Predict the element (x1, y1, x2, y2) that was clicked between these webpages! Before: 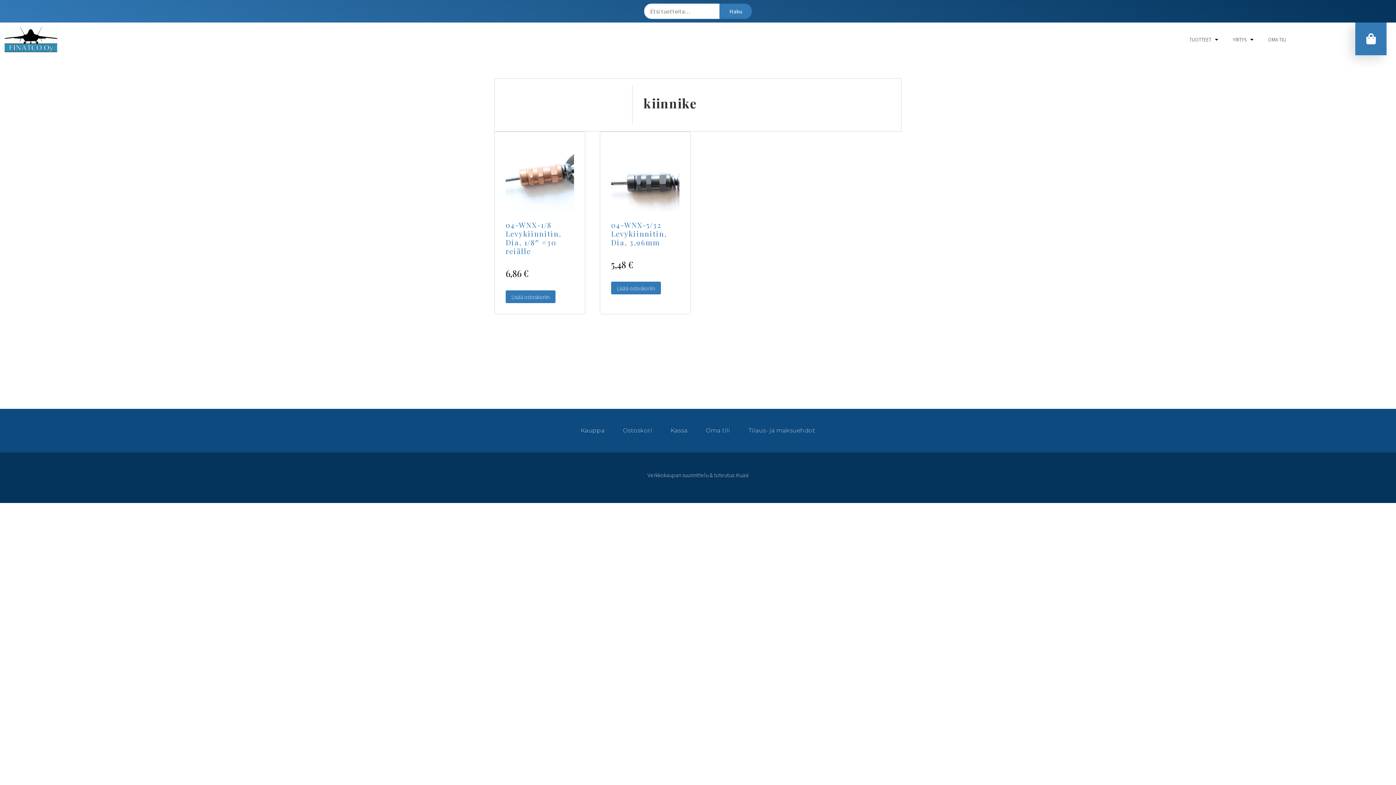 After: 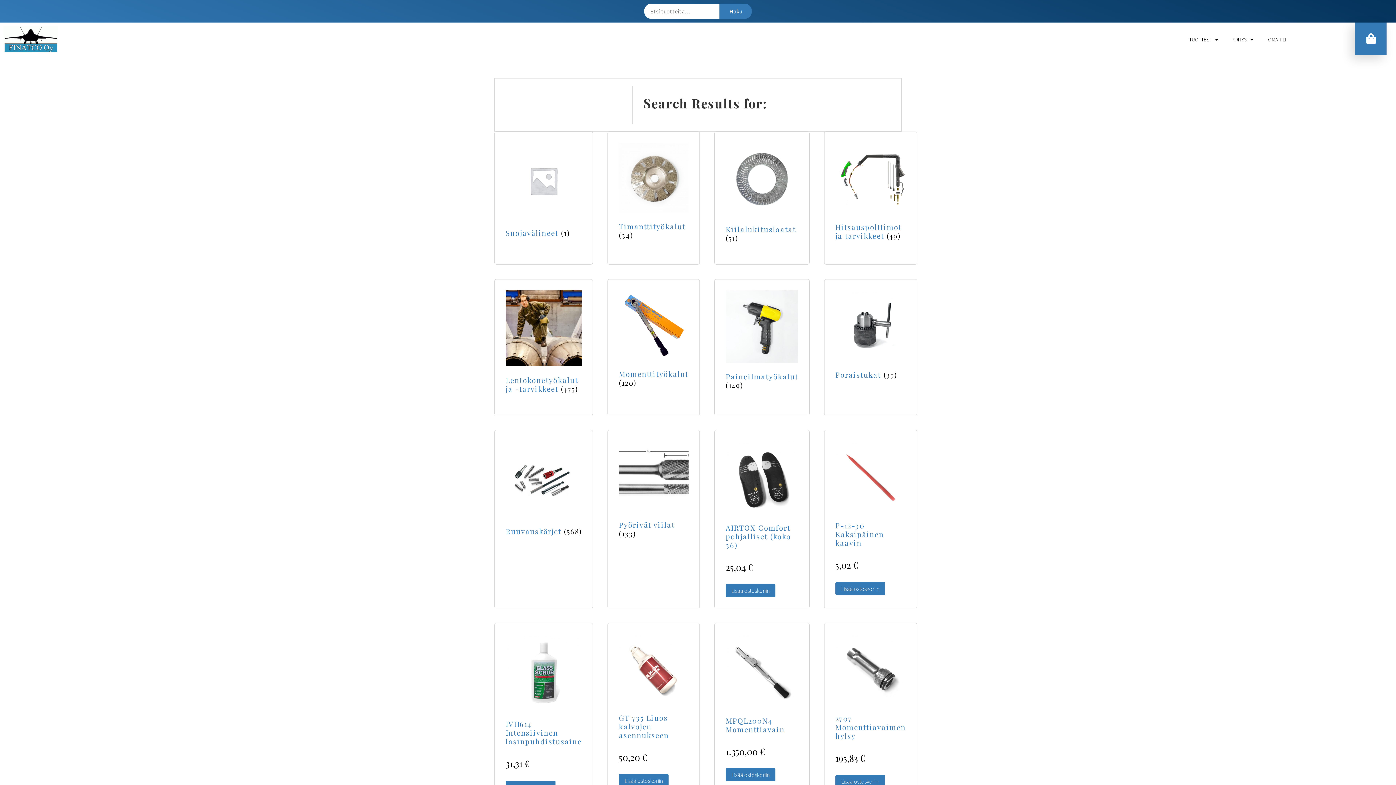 Action: label: Haku bbox: (719, 3, 752, 18)